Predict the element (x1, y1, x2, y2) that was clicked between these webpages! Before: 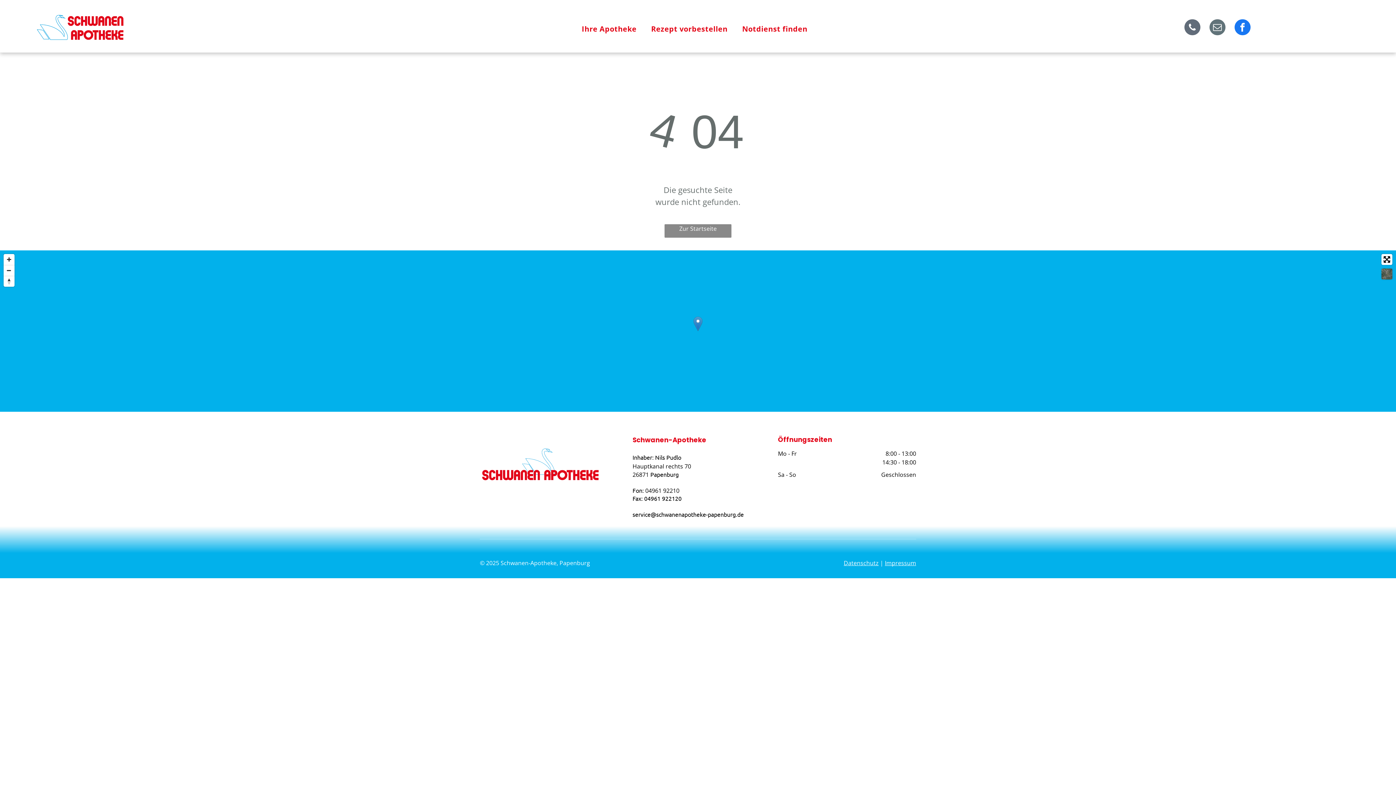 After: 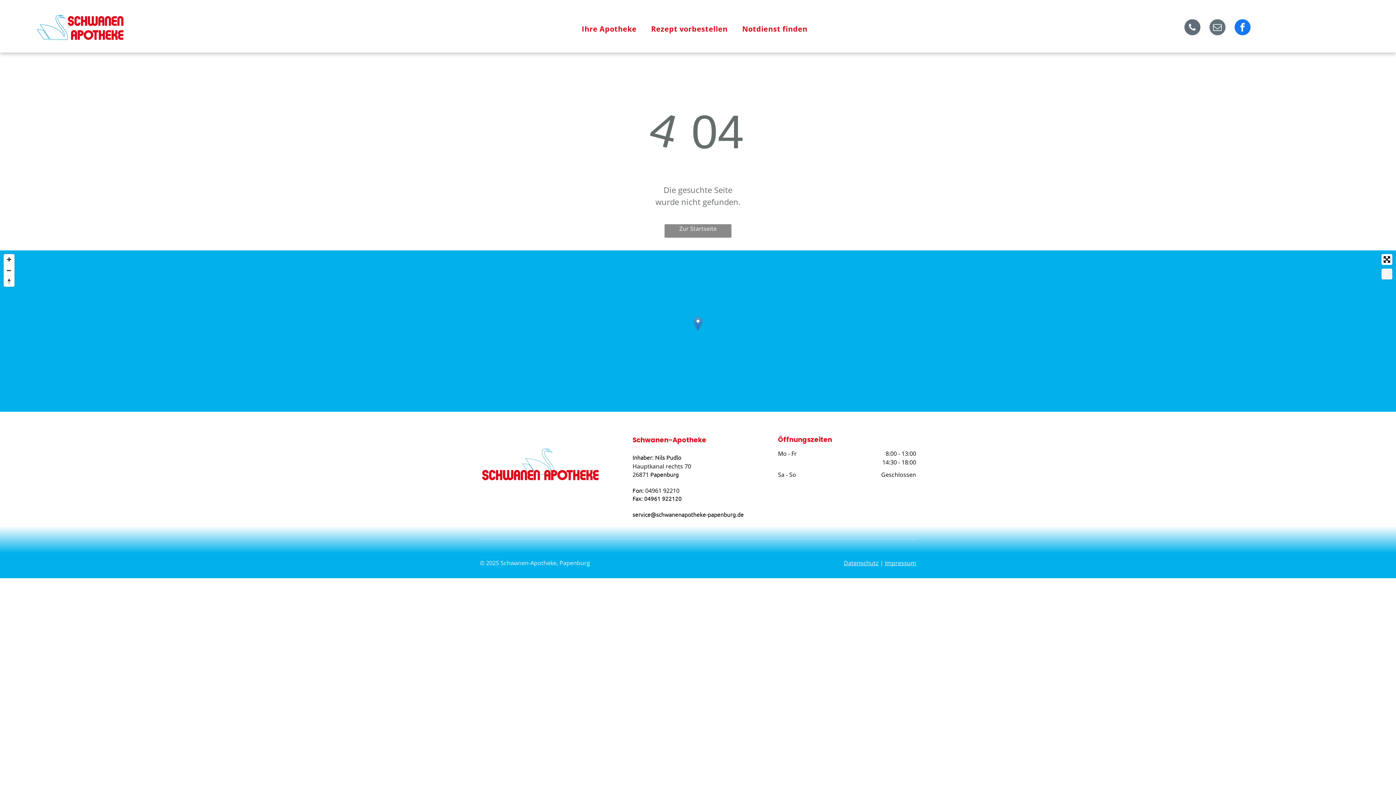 Action: bbox: (1381, 268, 1392, 279)